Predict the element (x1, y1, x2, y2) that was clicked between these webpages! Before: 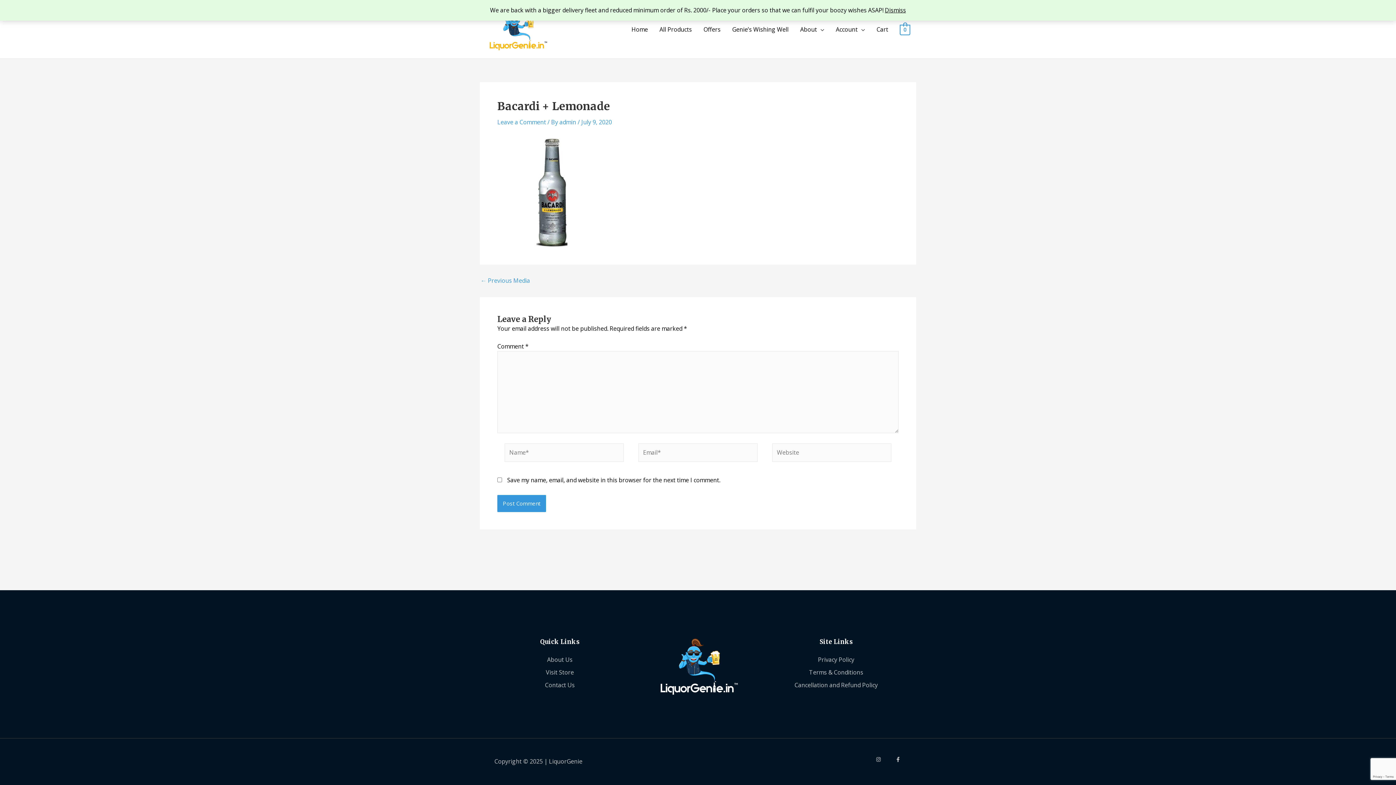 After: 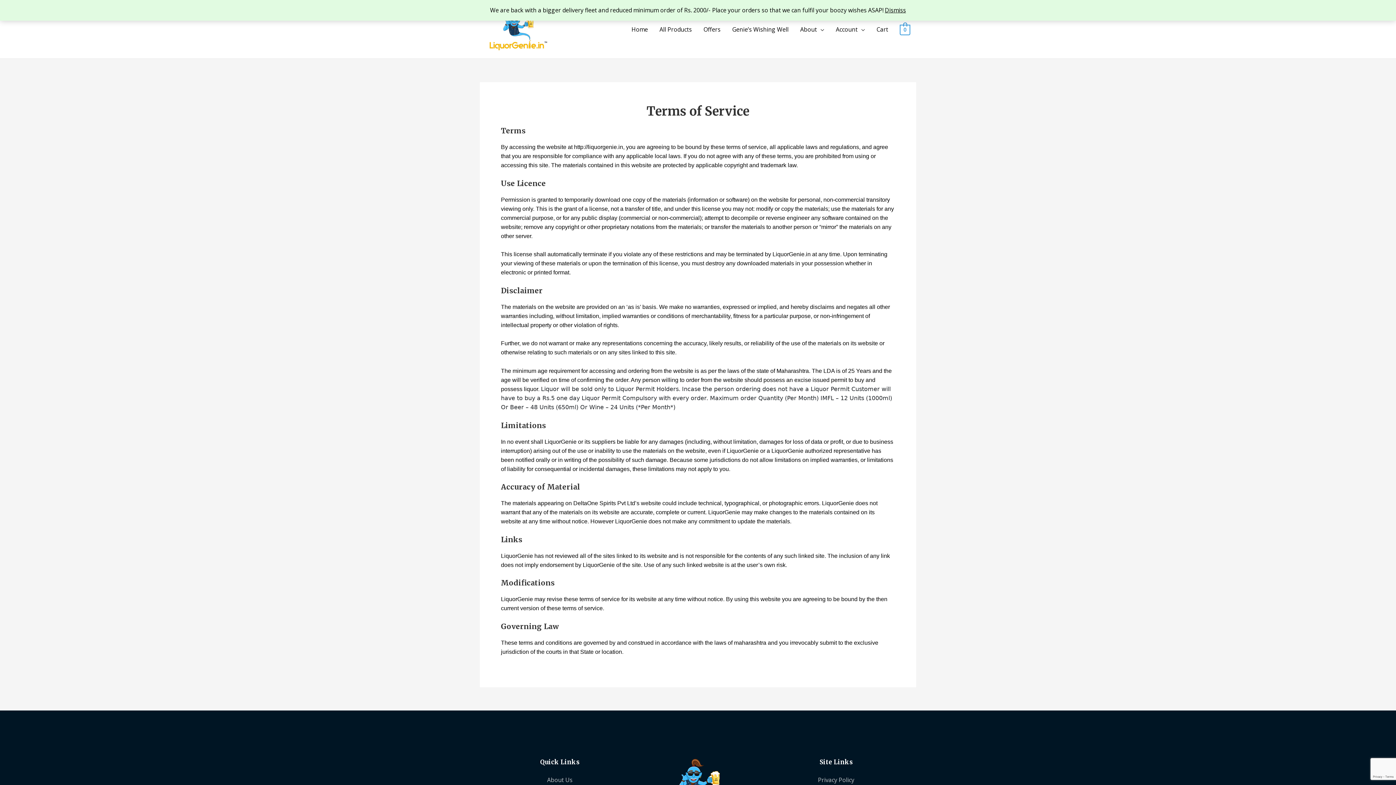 Action: bbox: (774, 668, 898, 677) label: Terms & Conditions